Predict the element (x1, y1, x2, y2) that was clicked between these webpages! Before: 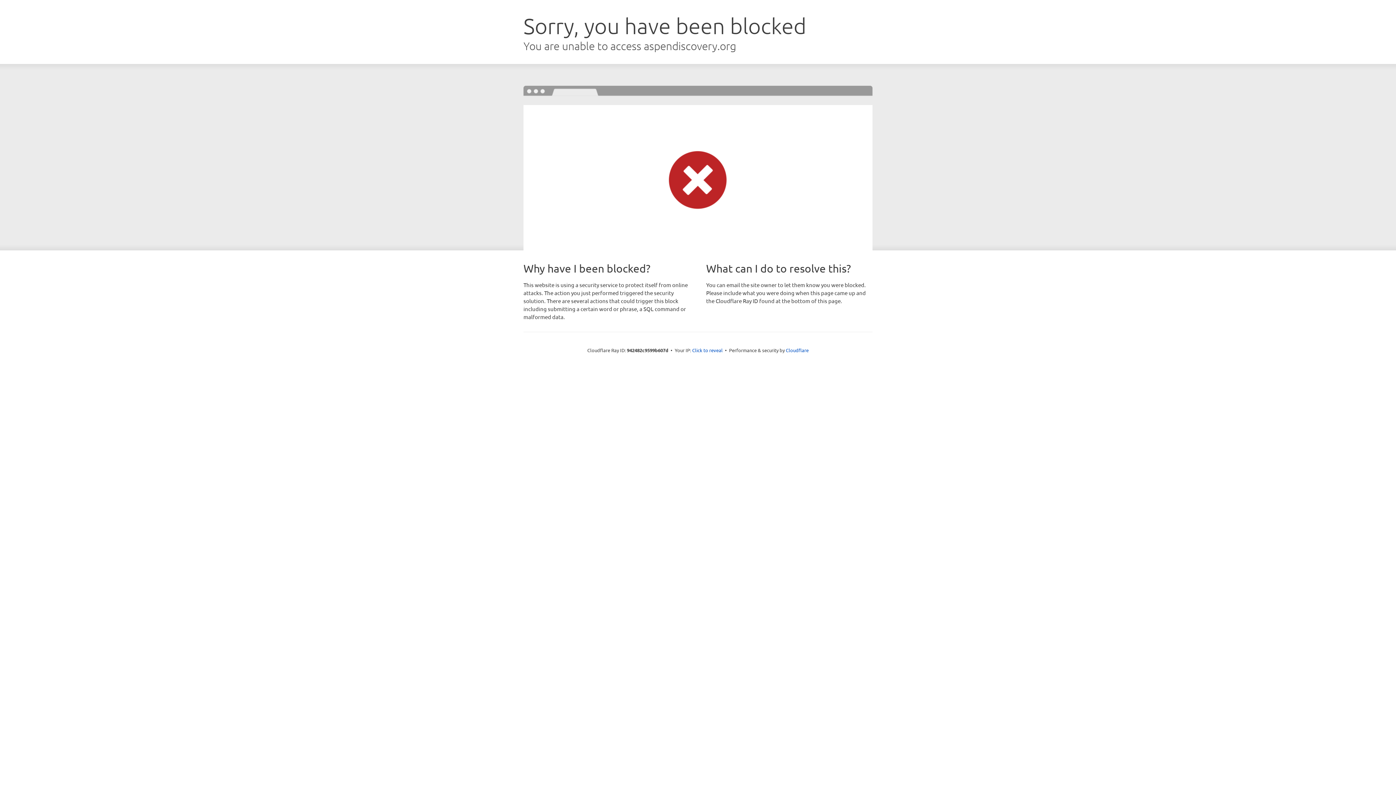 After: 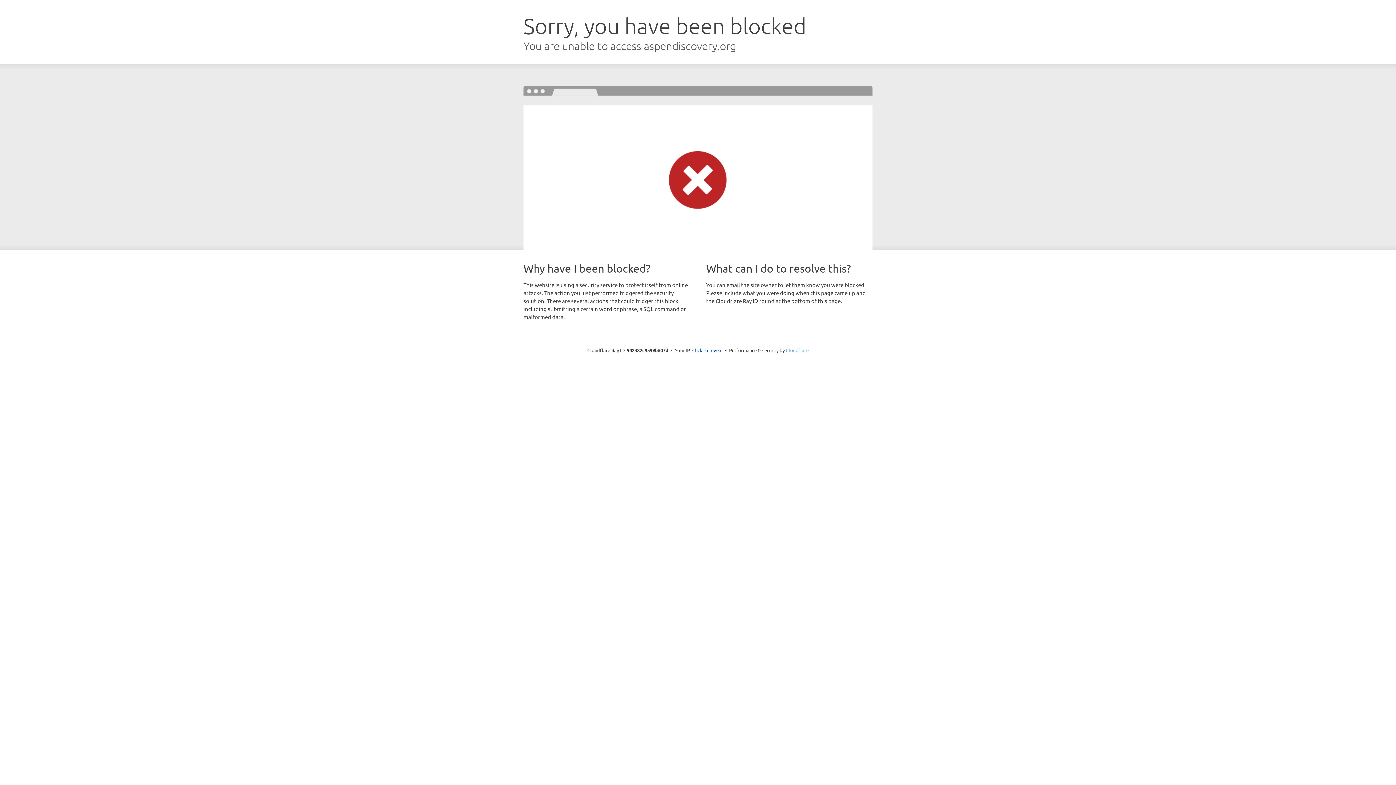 Action: bbox: (786, 347, 808, 353) label: Cloudflare